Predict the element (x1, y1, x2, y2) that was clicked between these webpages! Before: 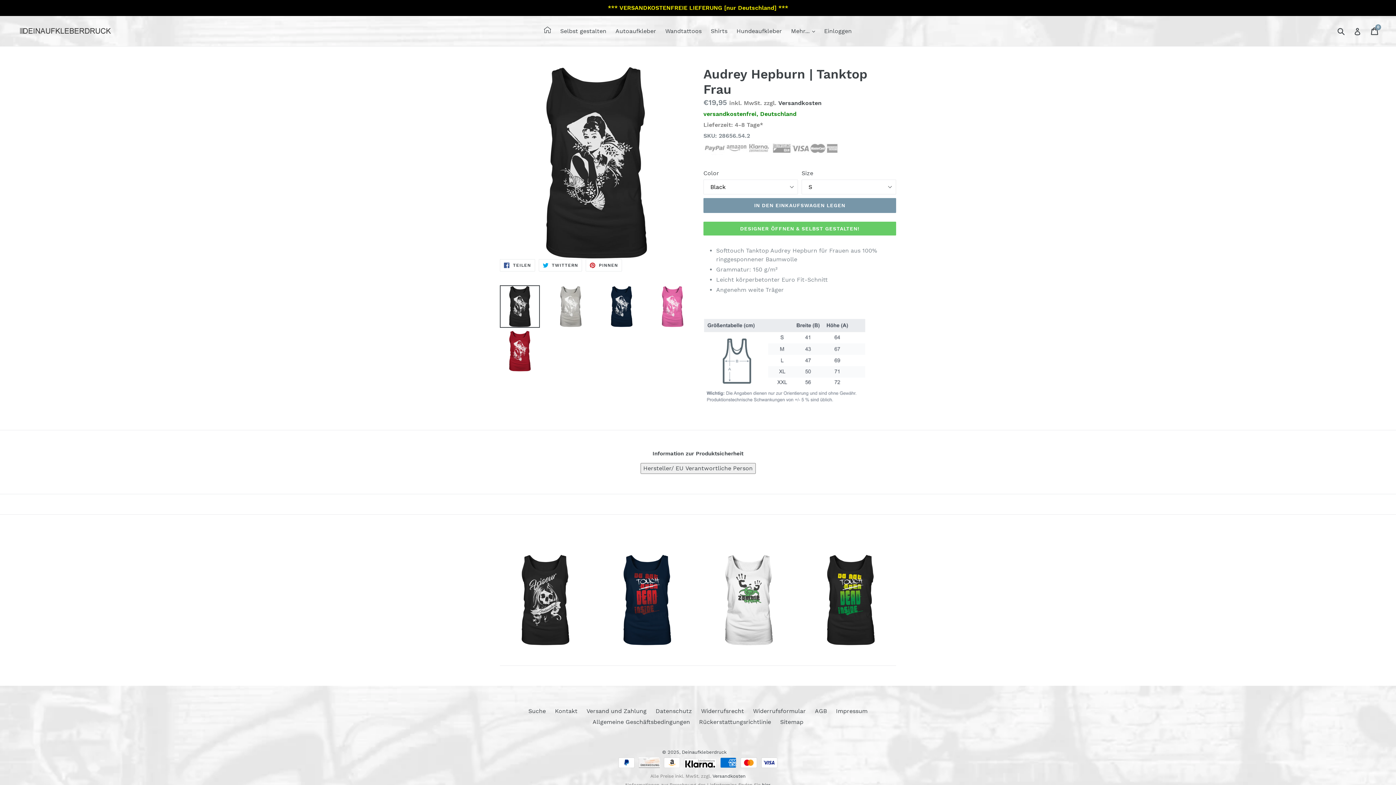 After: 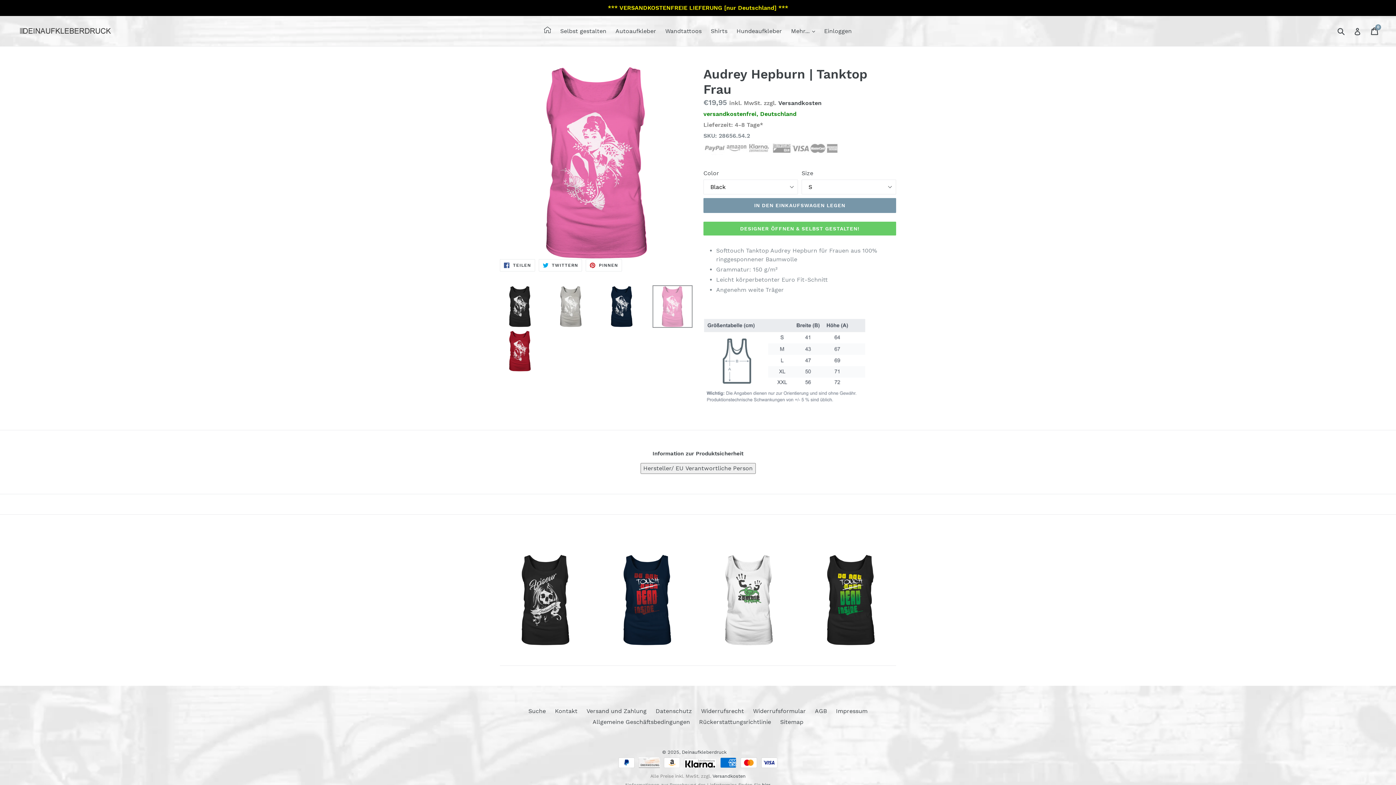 Action: bbox: (652, 285, 692, 327)